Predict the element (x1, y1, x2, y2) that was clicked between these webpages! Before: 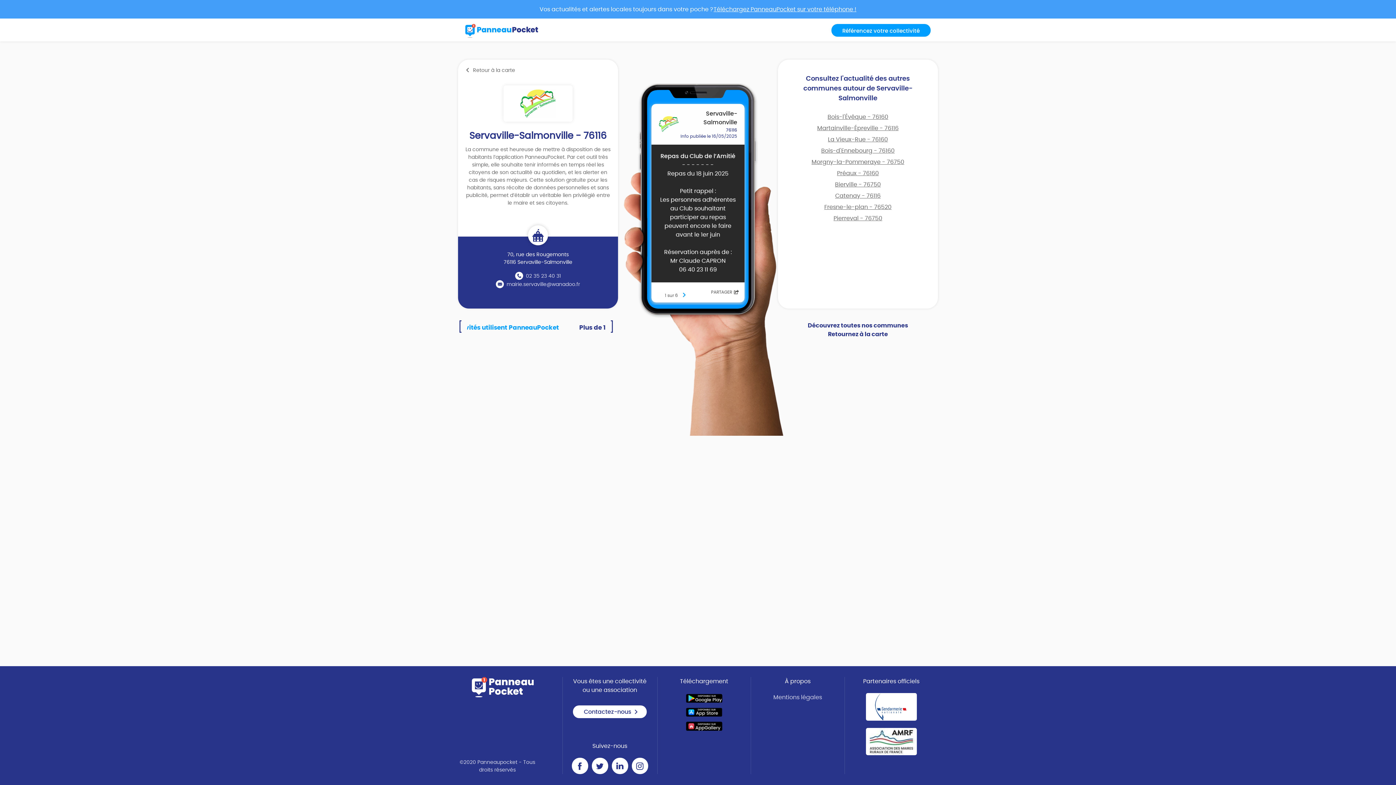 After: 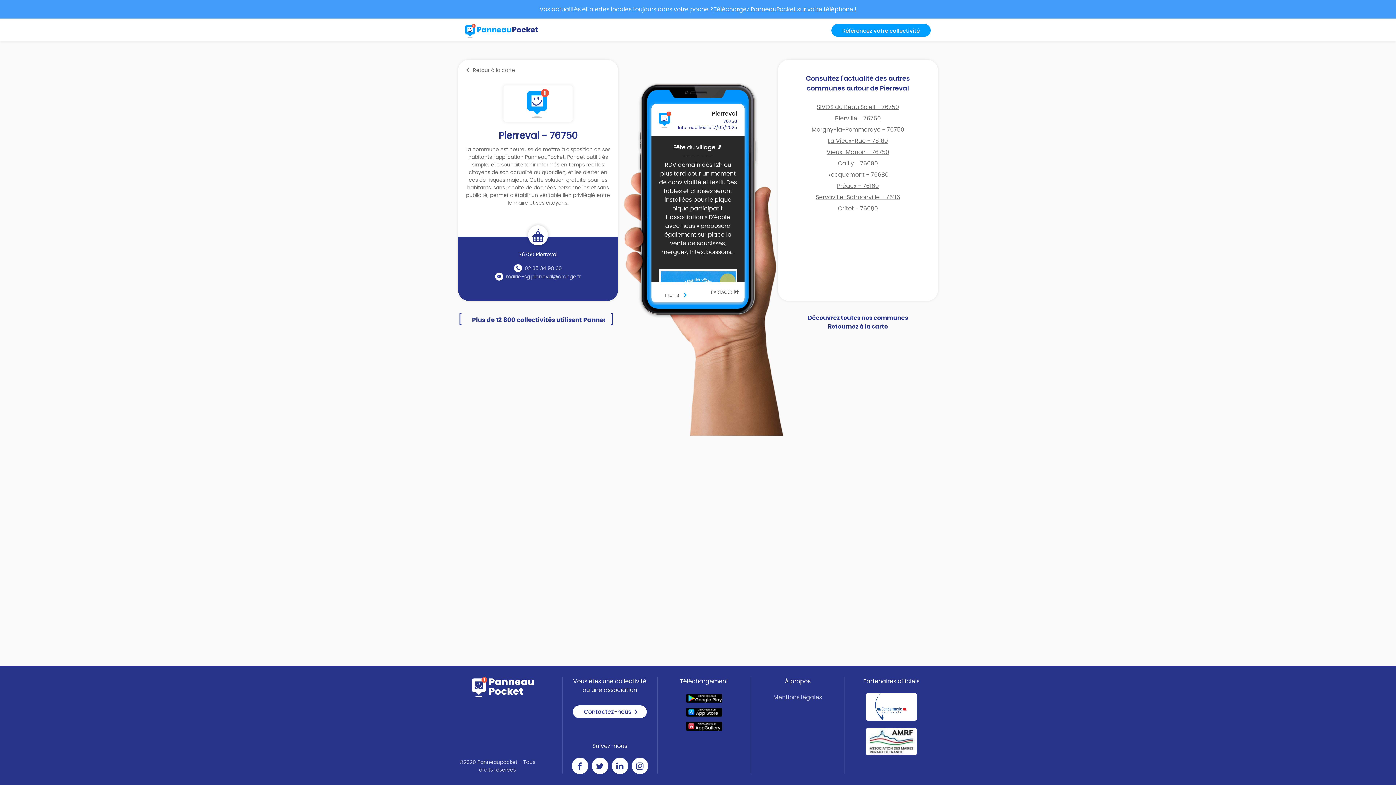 Action: label: Pierreval - 76750 bbox: (833, 215, 882, 221)